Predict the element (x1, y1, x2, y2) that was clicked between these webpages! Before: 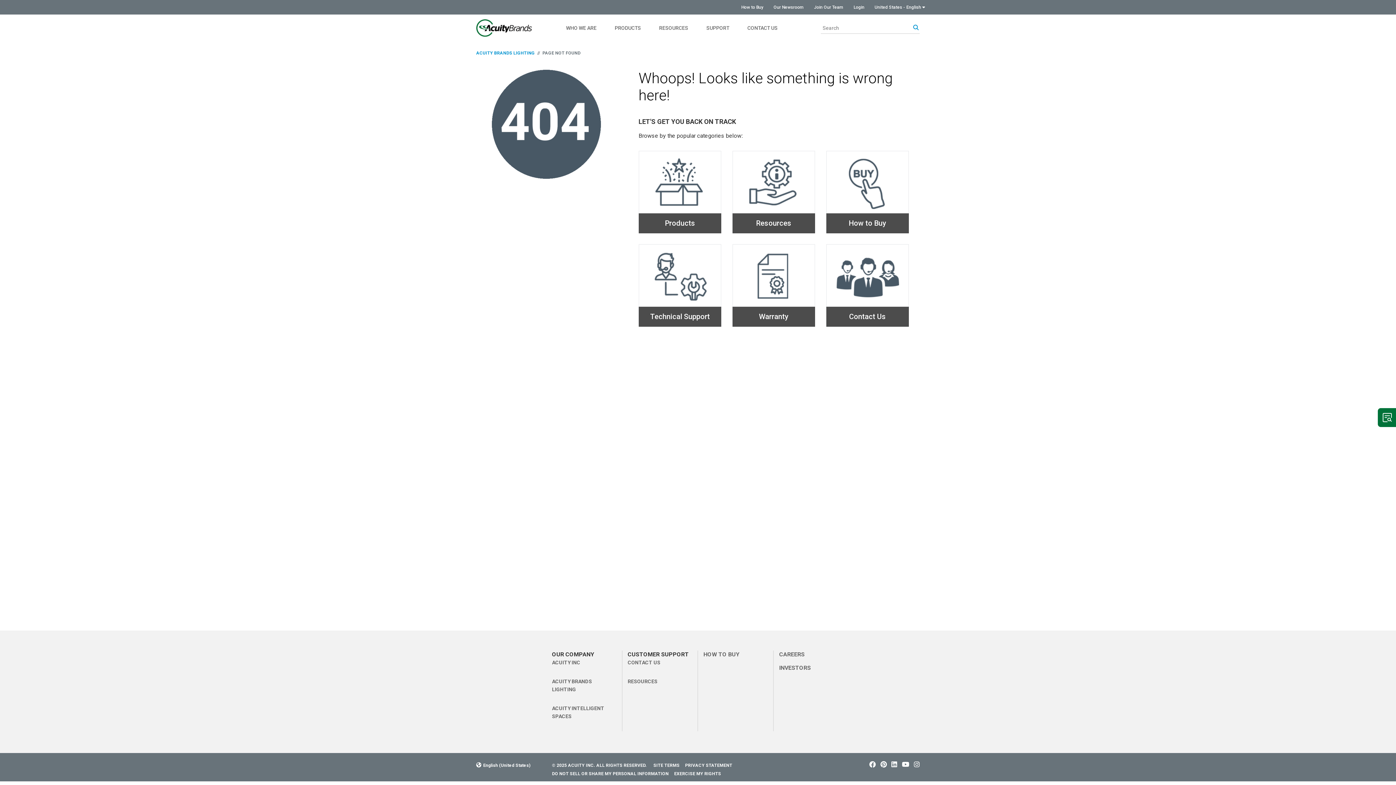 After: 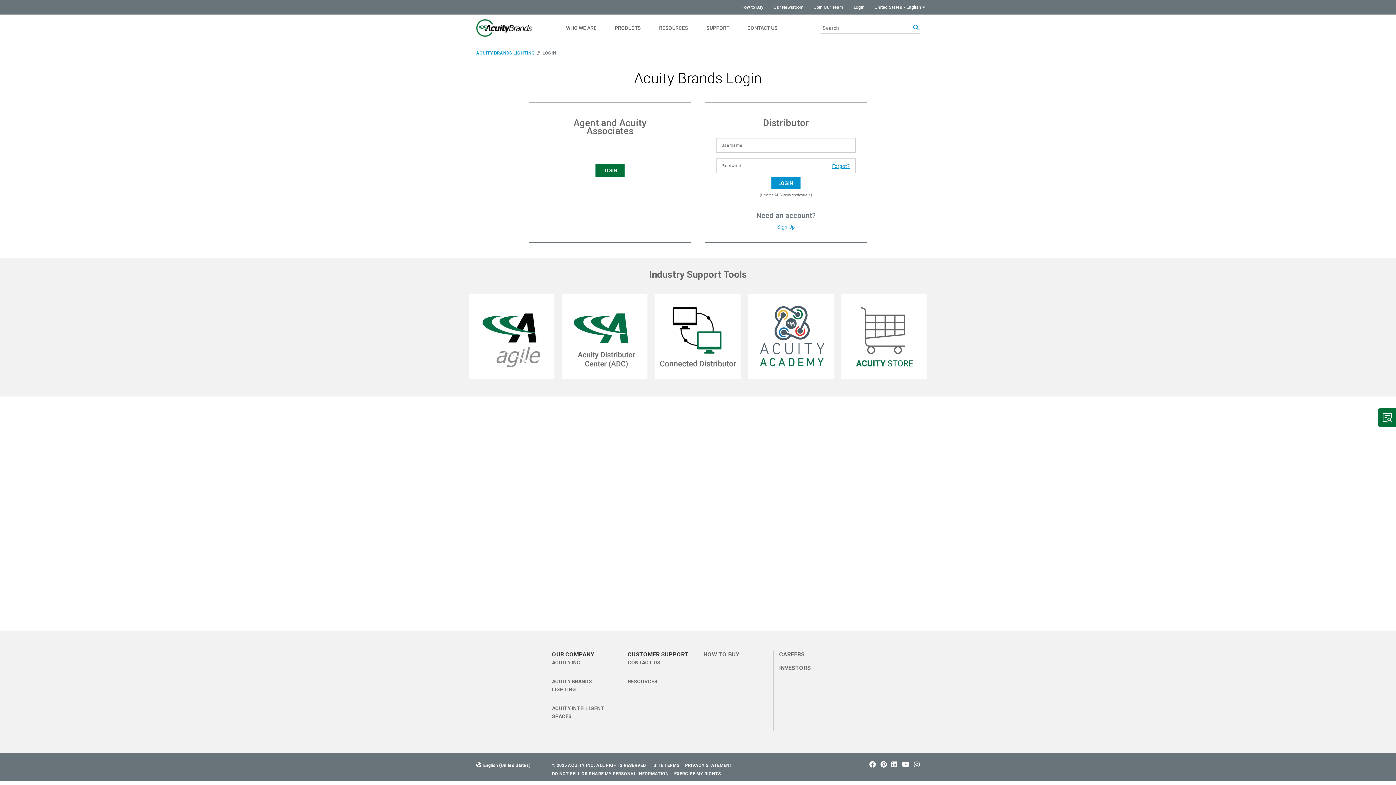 Action: label: Login bbox: (853, 0, 864, 11)